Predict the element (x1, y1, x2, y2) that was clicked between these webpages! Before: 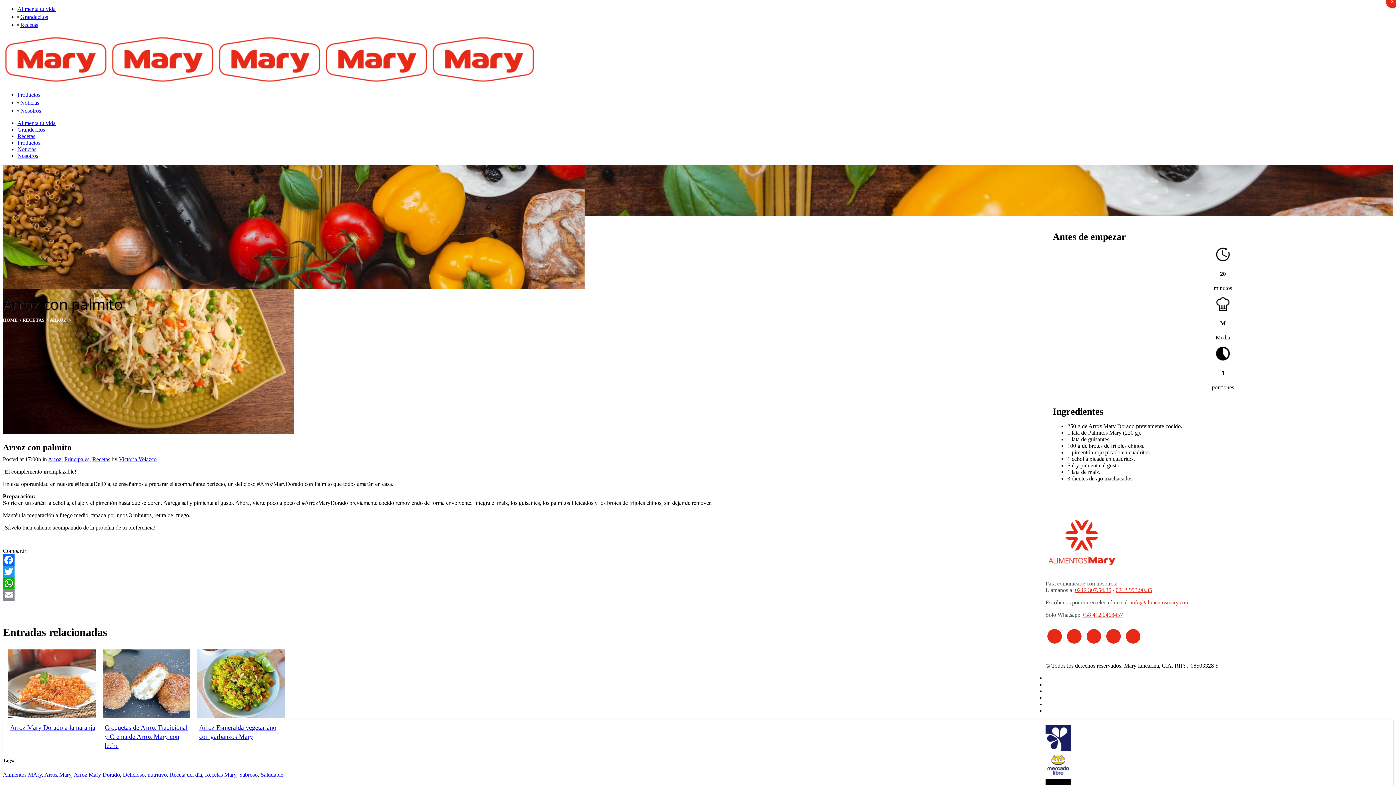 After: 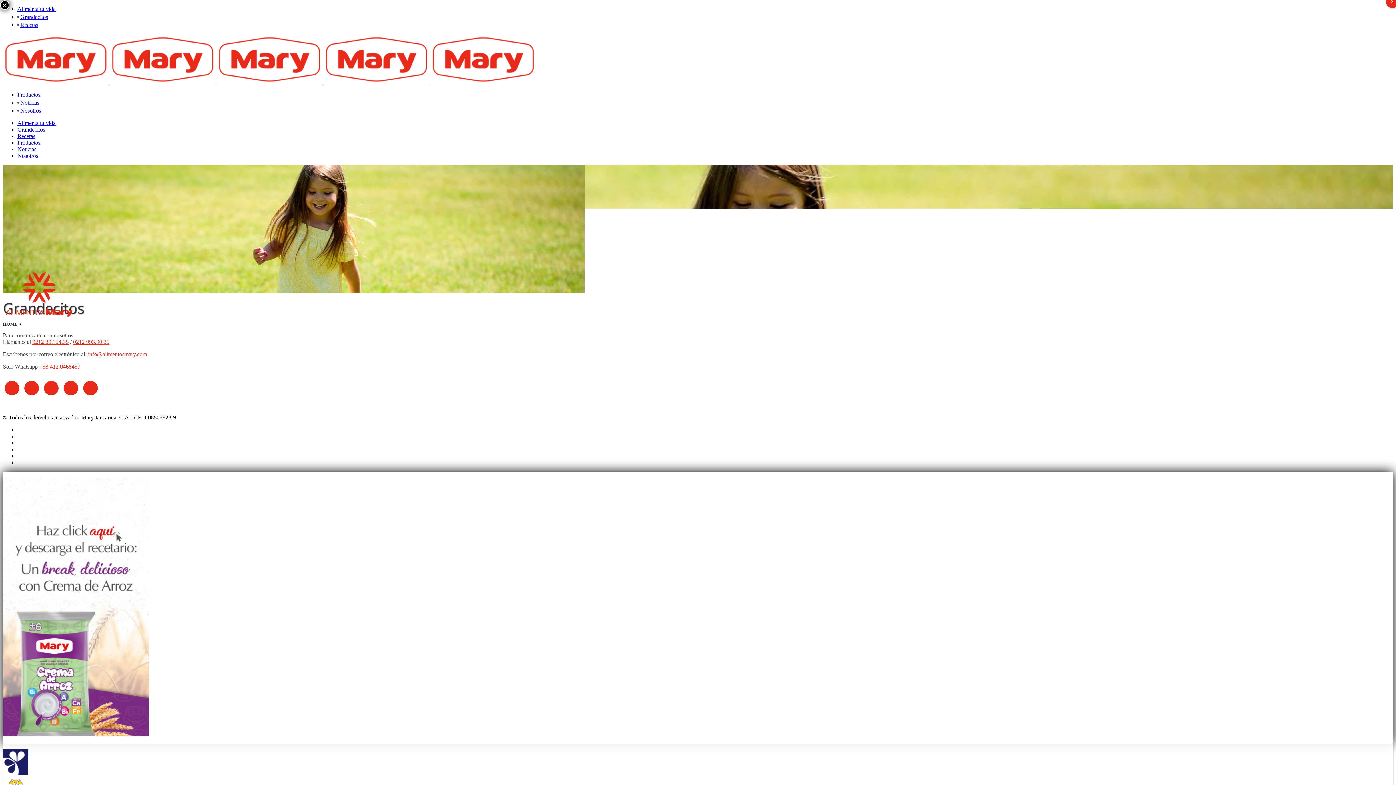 Action: bbox: (20, 13, 48, 20) label: Grandecitos